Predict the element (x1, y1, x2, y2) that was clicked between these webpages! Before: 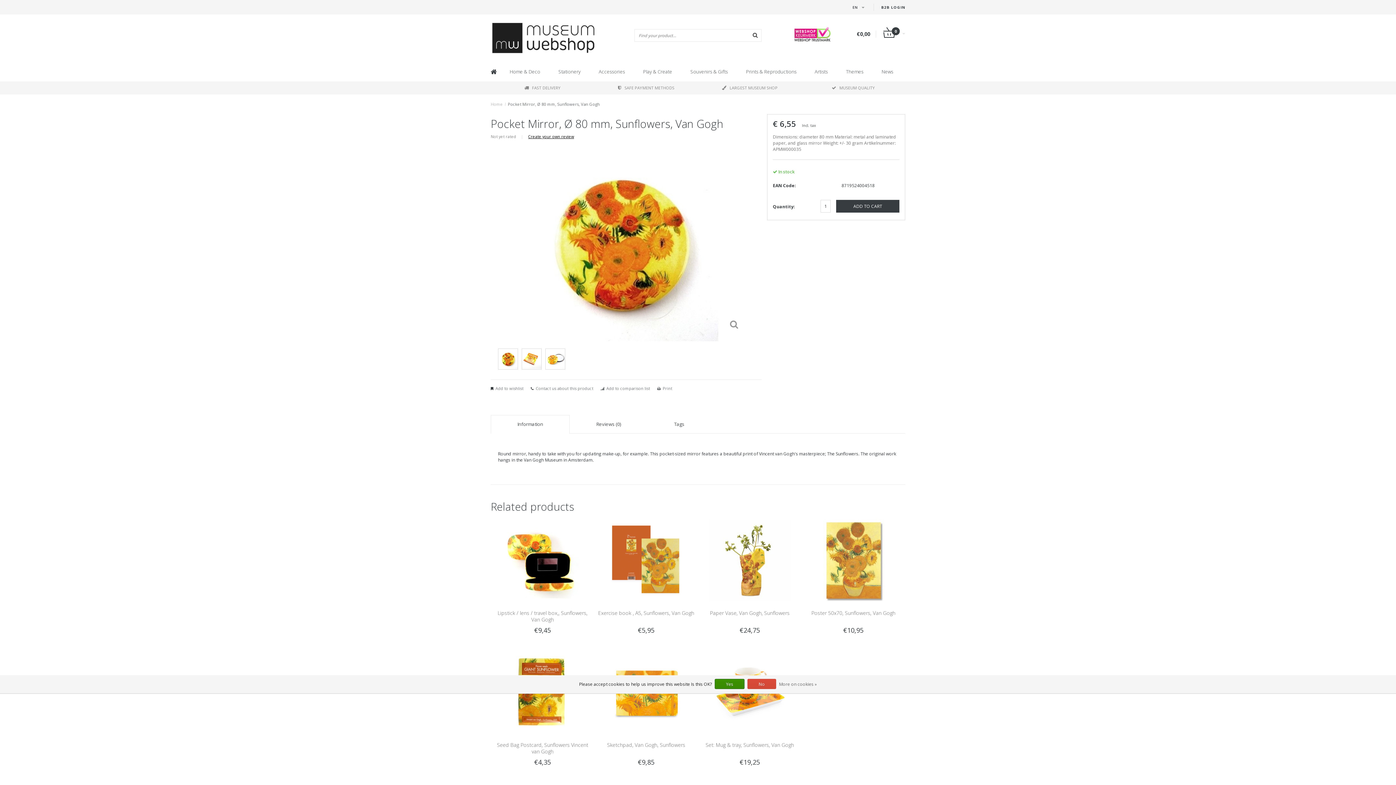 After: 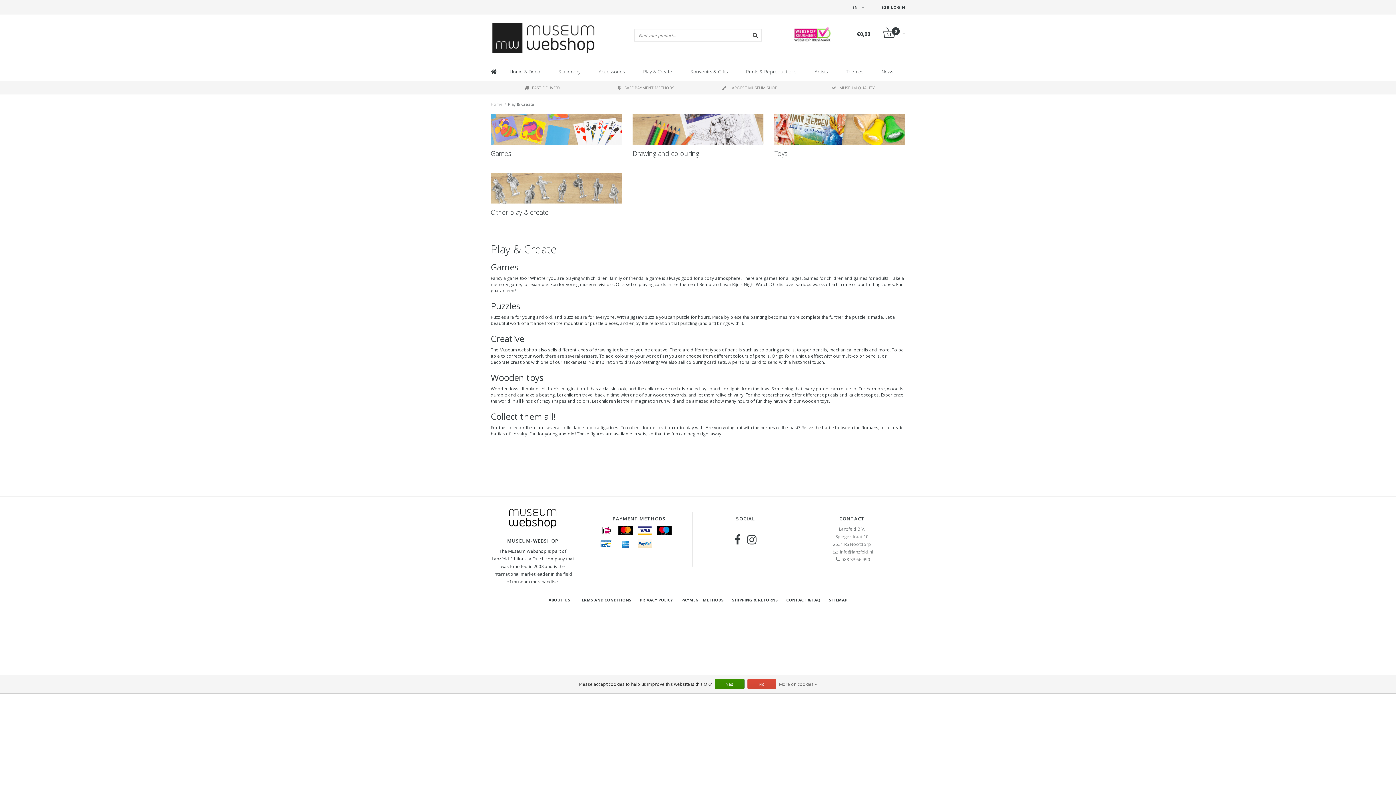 Action: label: Play & Create bbox: (643, 61, 677, 81)